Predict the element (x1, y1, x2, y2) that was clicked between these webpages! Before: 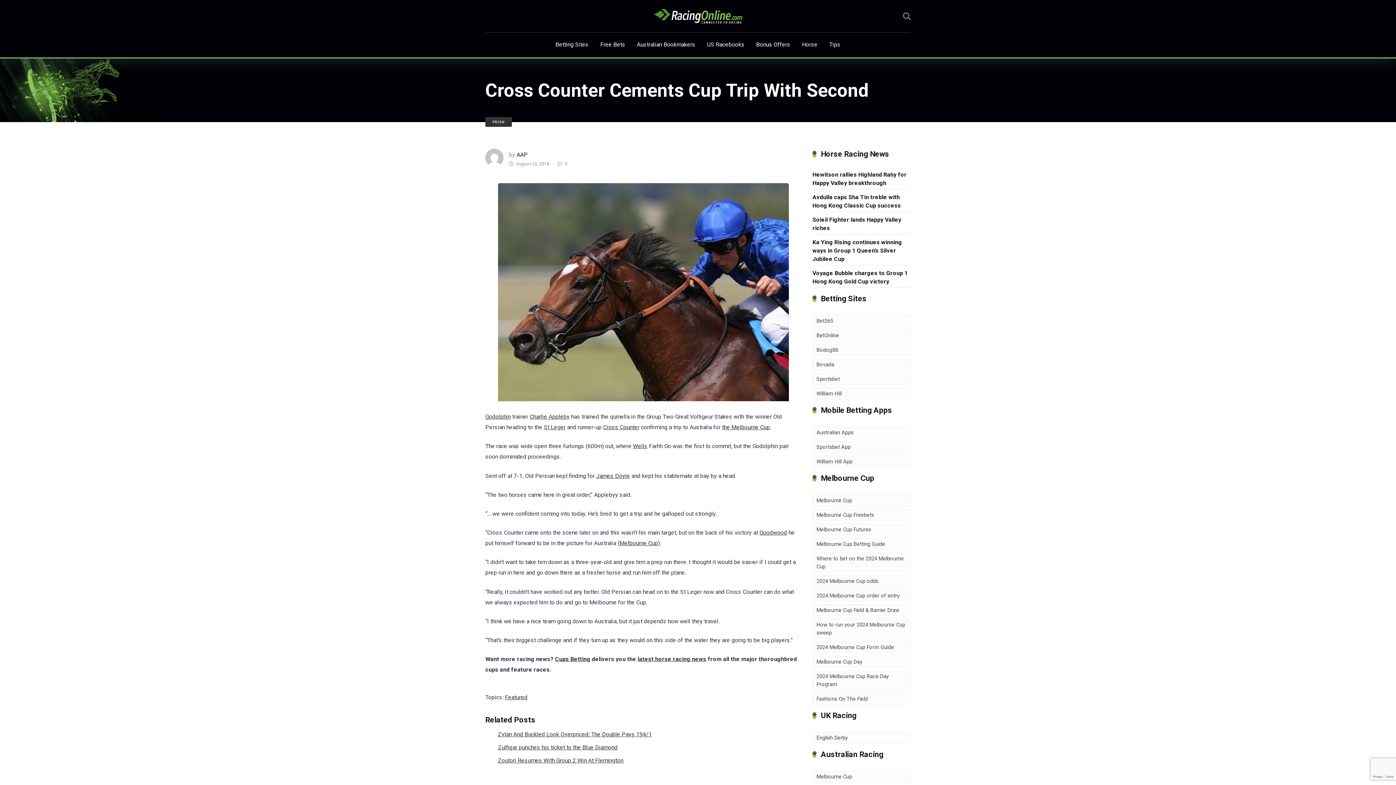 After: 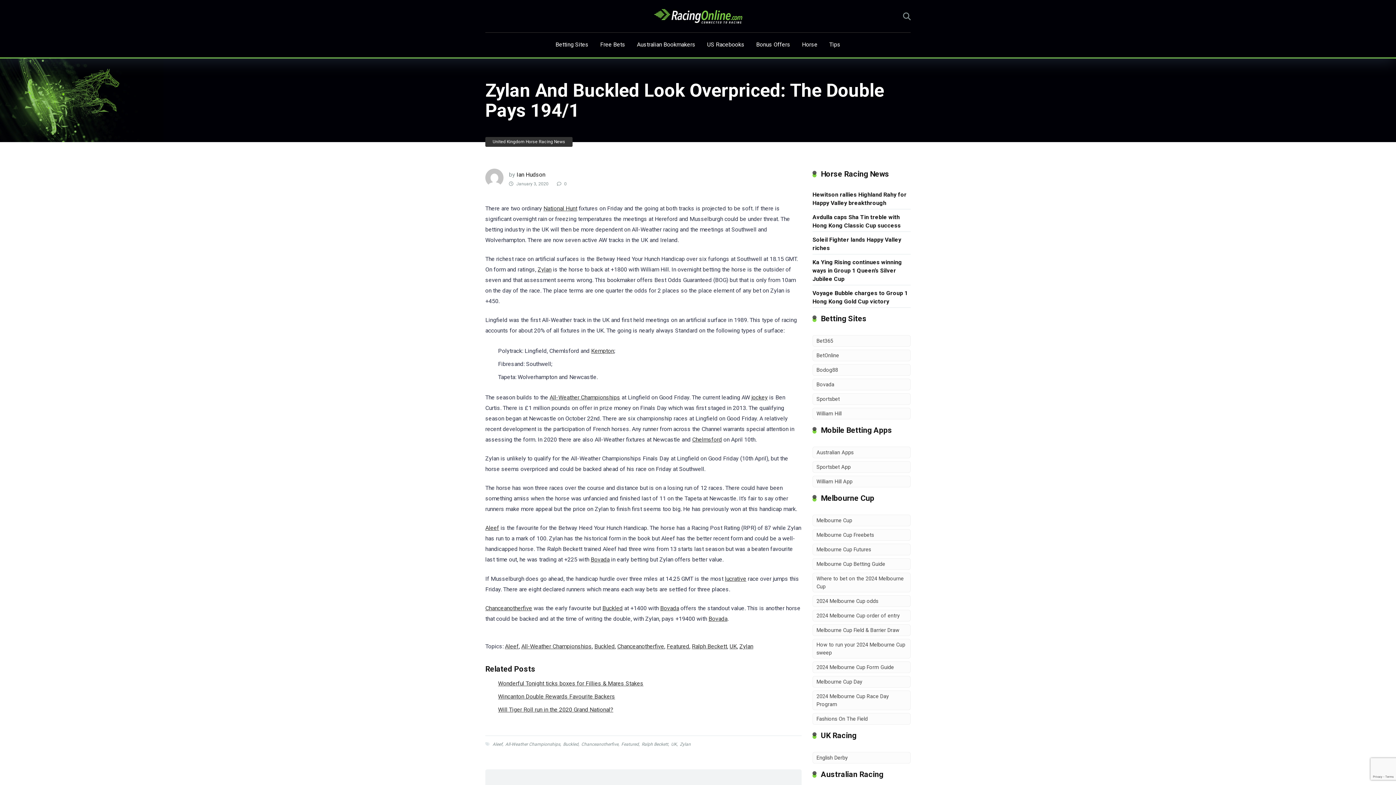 Action: label: Zylan And Buckled Look Overpriced: The Double Pays 194/1 bbox: (498, 731, 652, 738)